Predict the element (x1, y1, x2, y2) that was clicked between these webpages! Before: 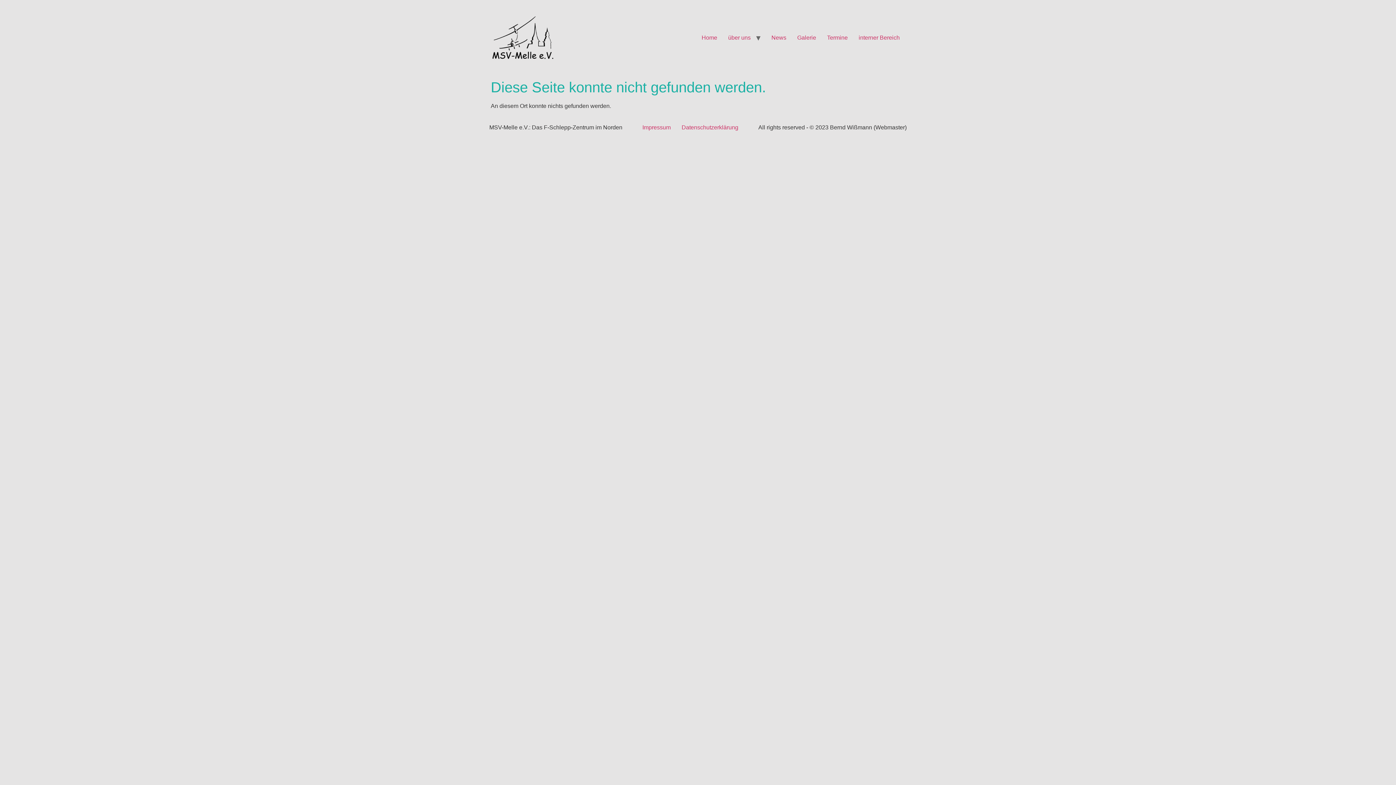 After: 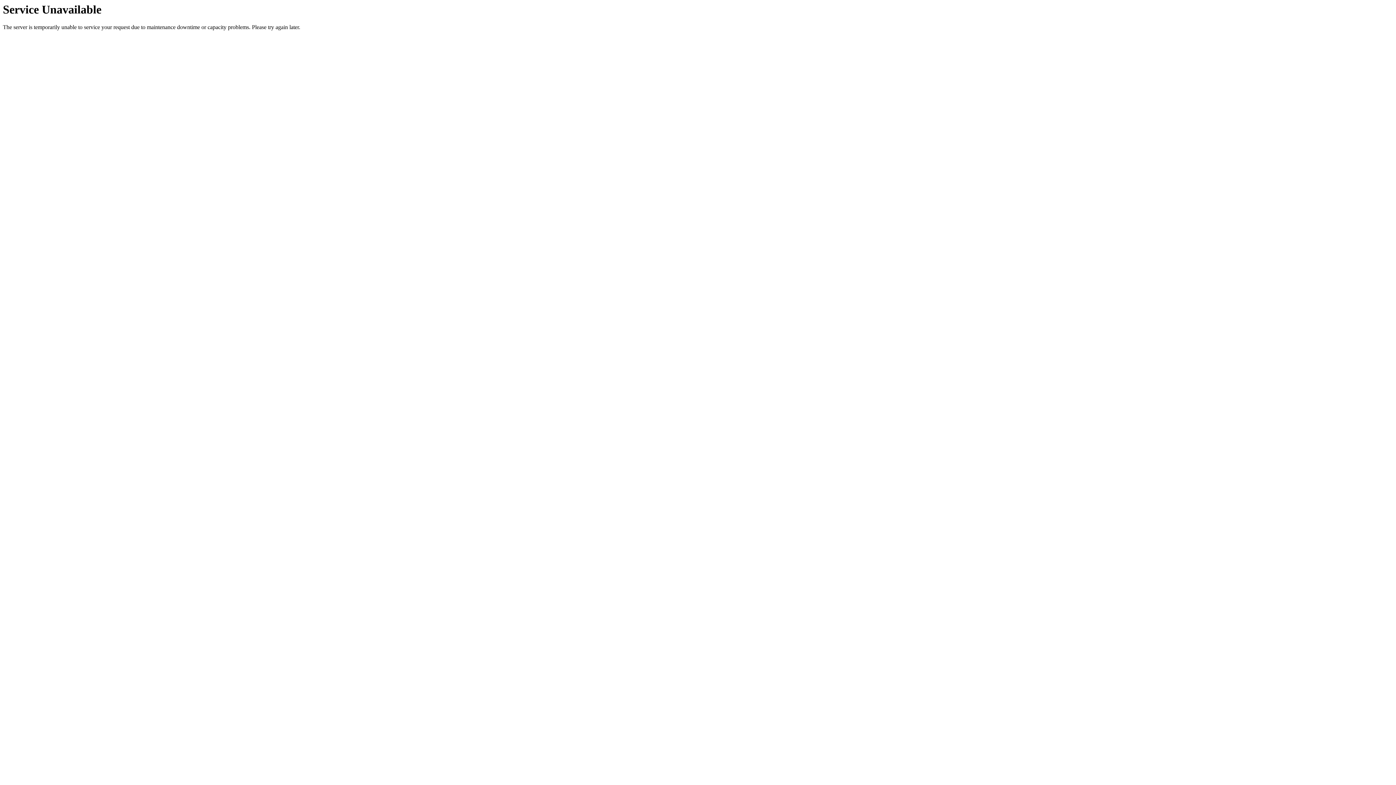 Action: label: Impressum bbox: (637, 121, 676, 133)